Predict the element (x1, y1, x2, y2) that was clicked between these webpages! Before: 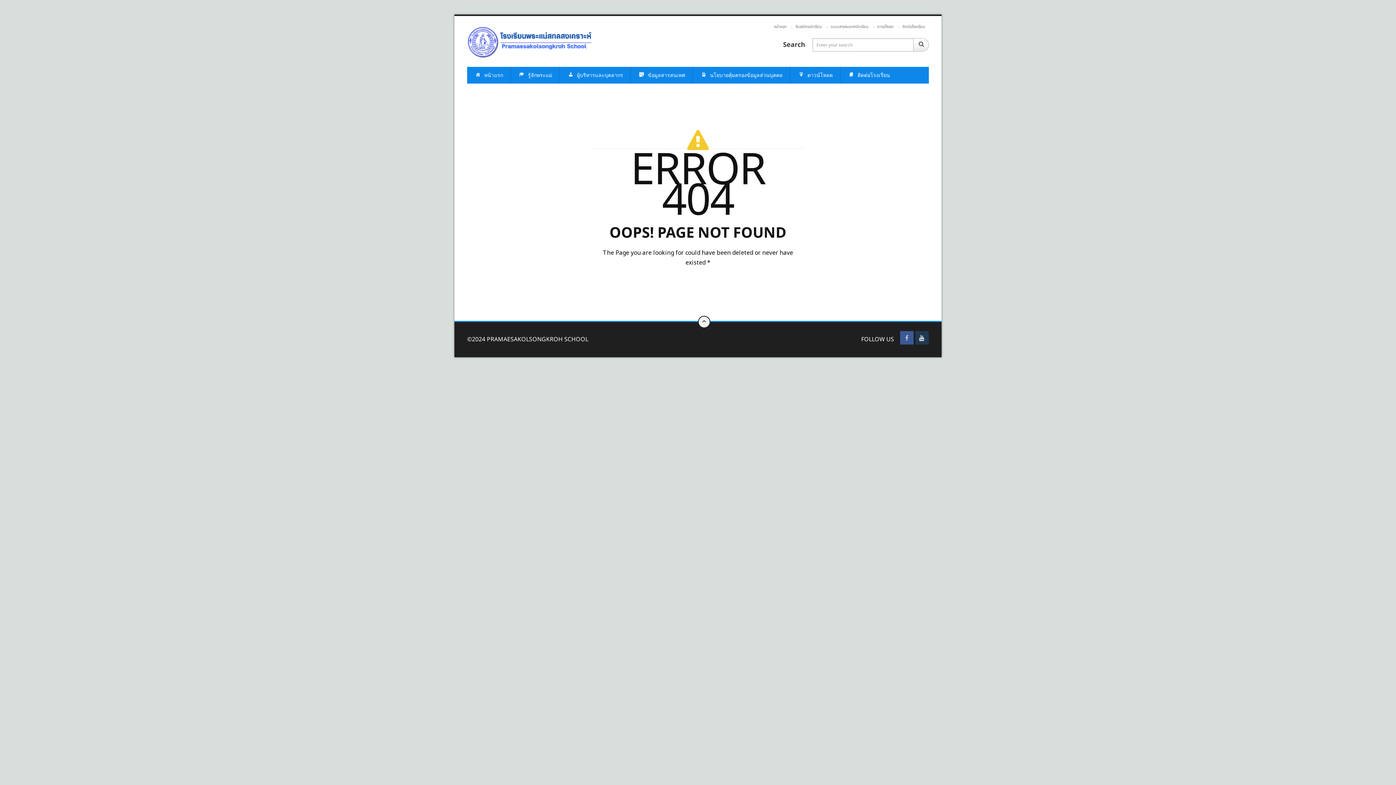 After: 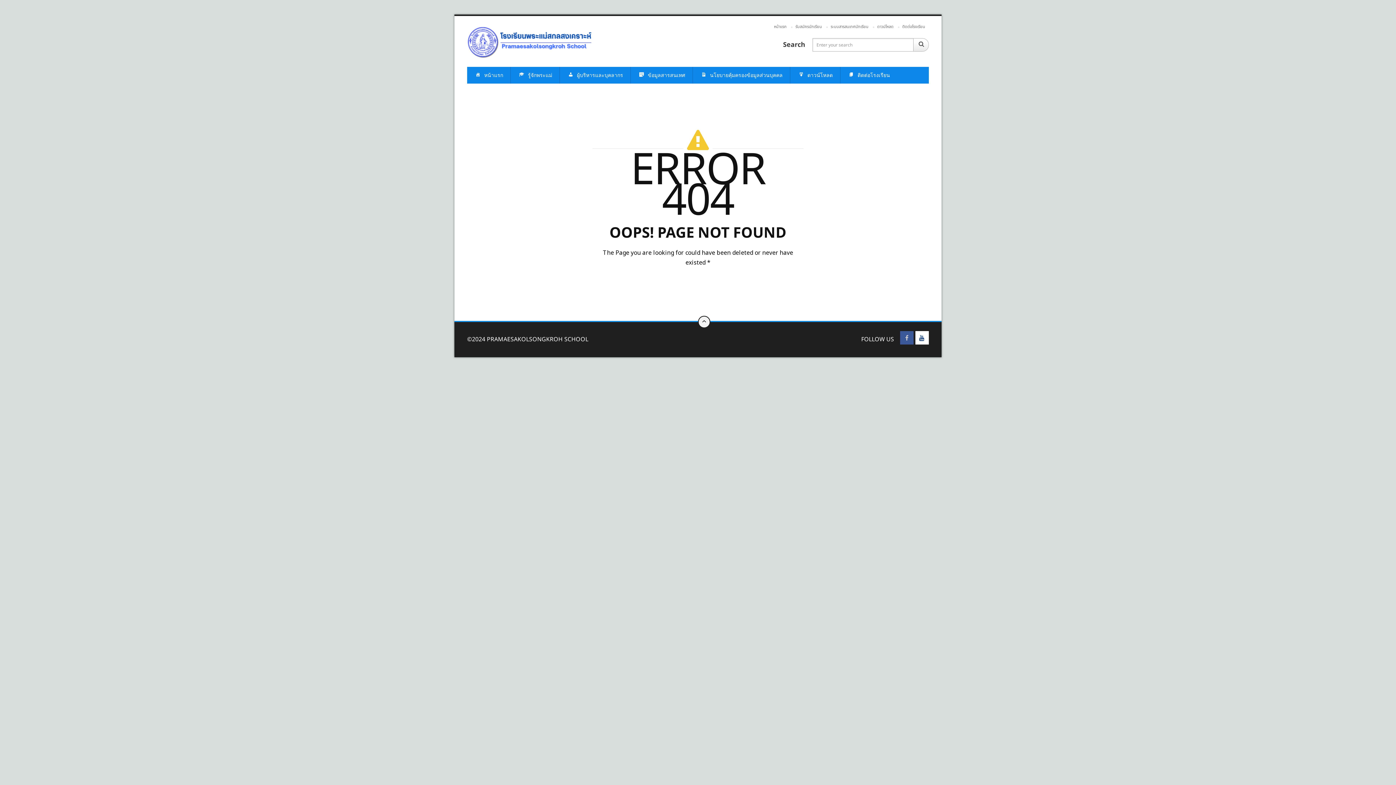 Action: bbox: (915, 331, 929, 344)